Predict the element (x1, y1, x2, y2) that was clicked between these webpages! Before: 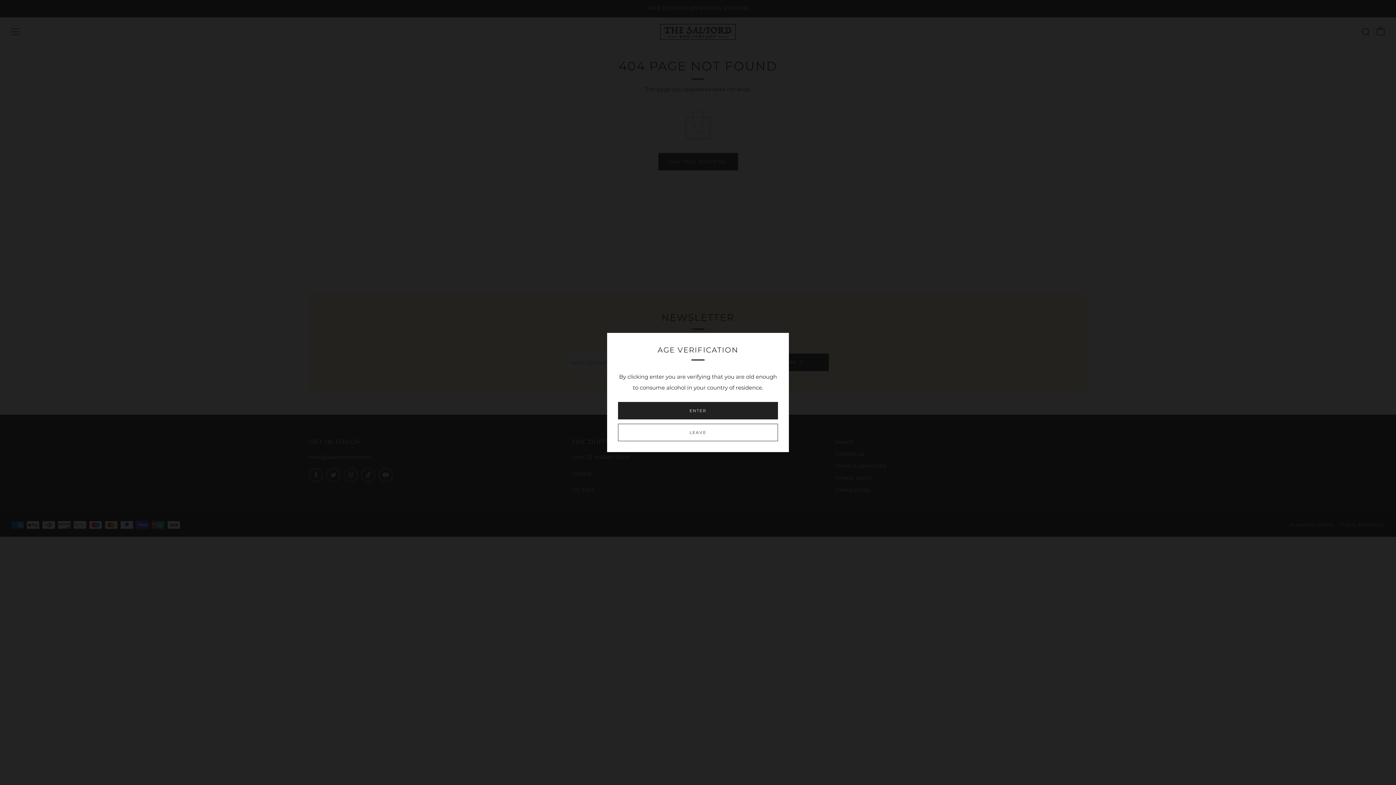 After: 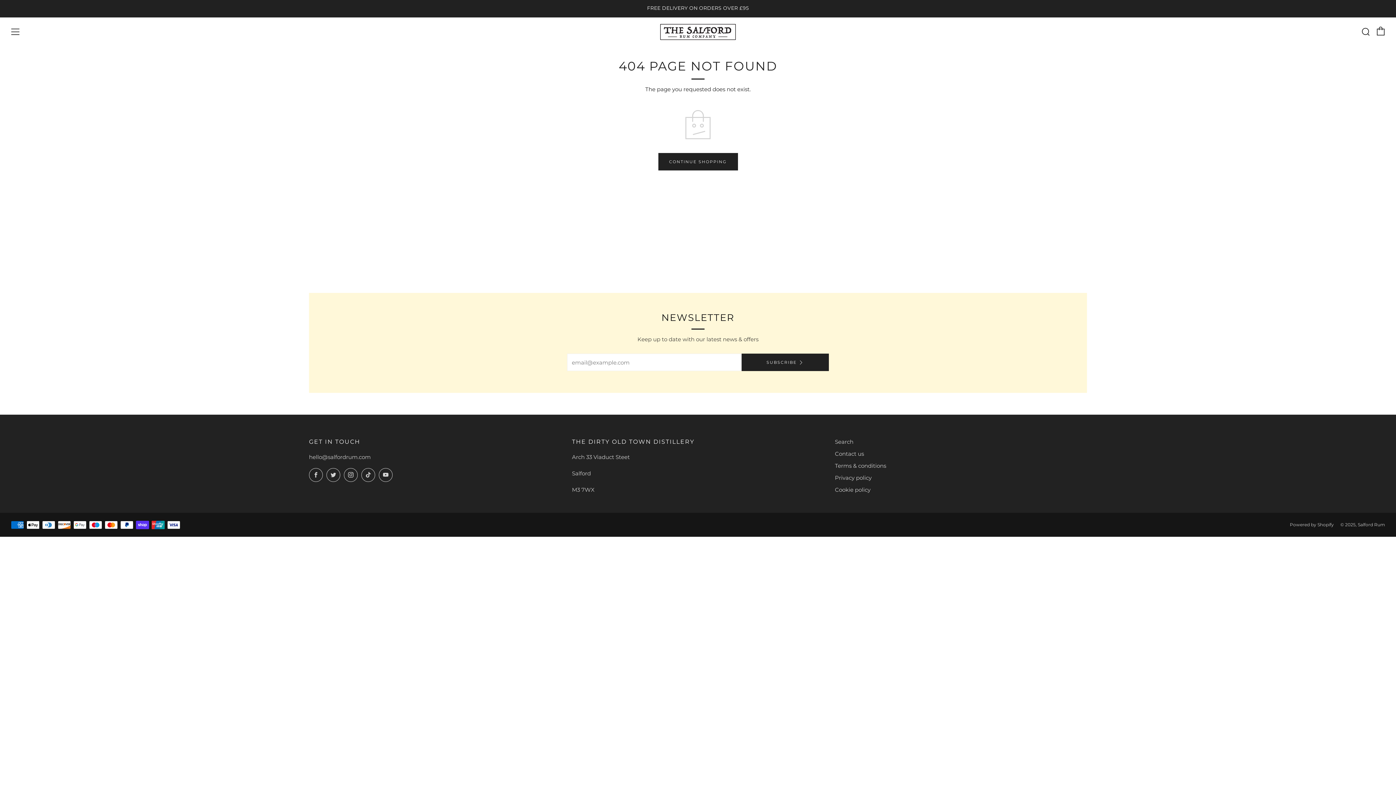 Action: label: ENTER bbox: (618, 402, 778, 419)